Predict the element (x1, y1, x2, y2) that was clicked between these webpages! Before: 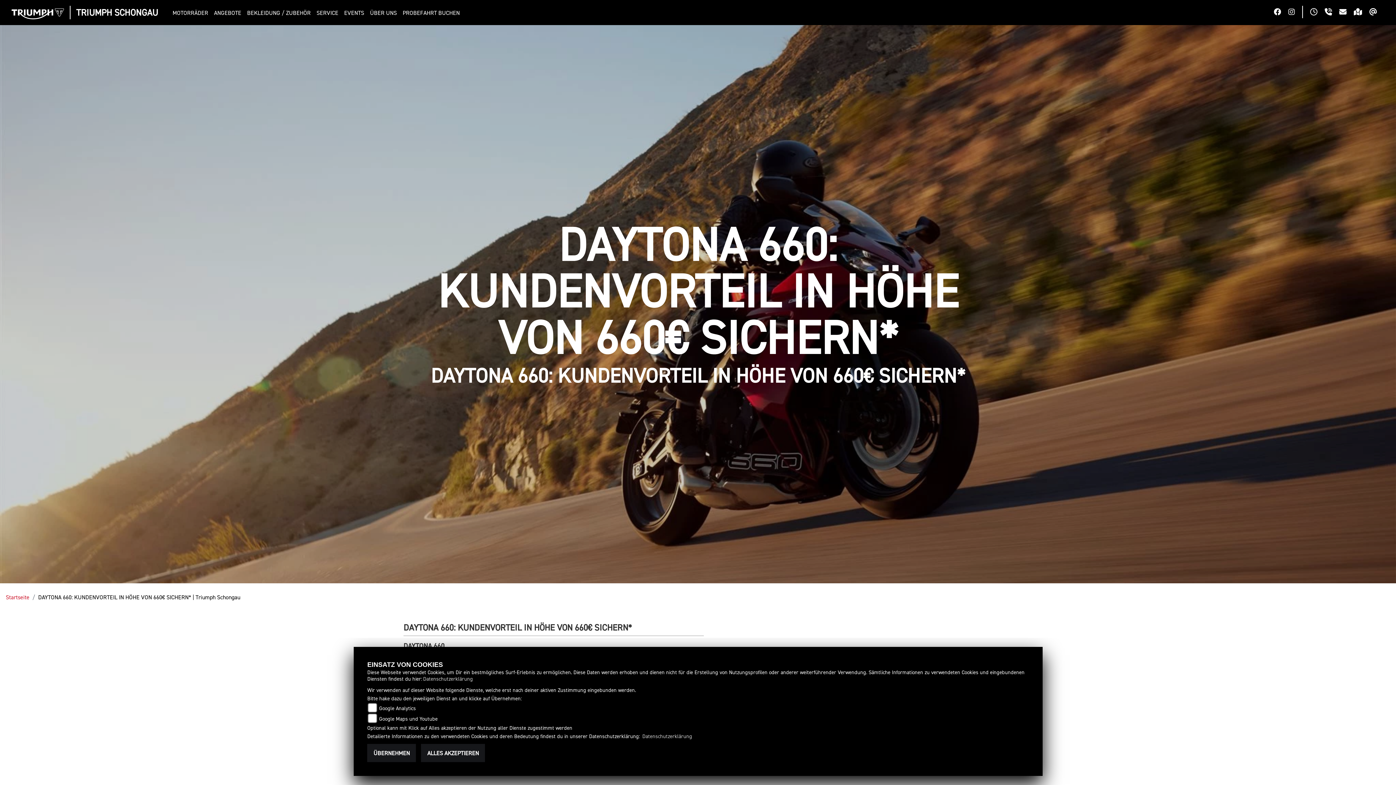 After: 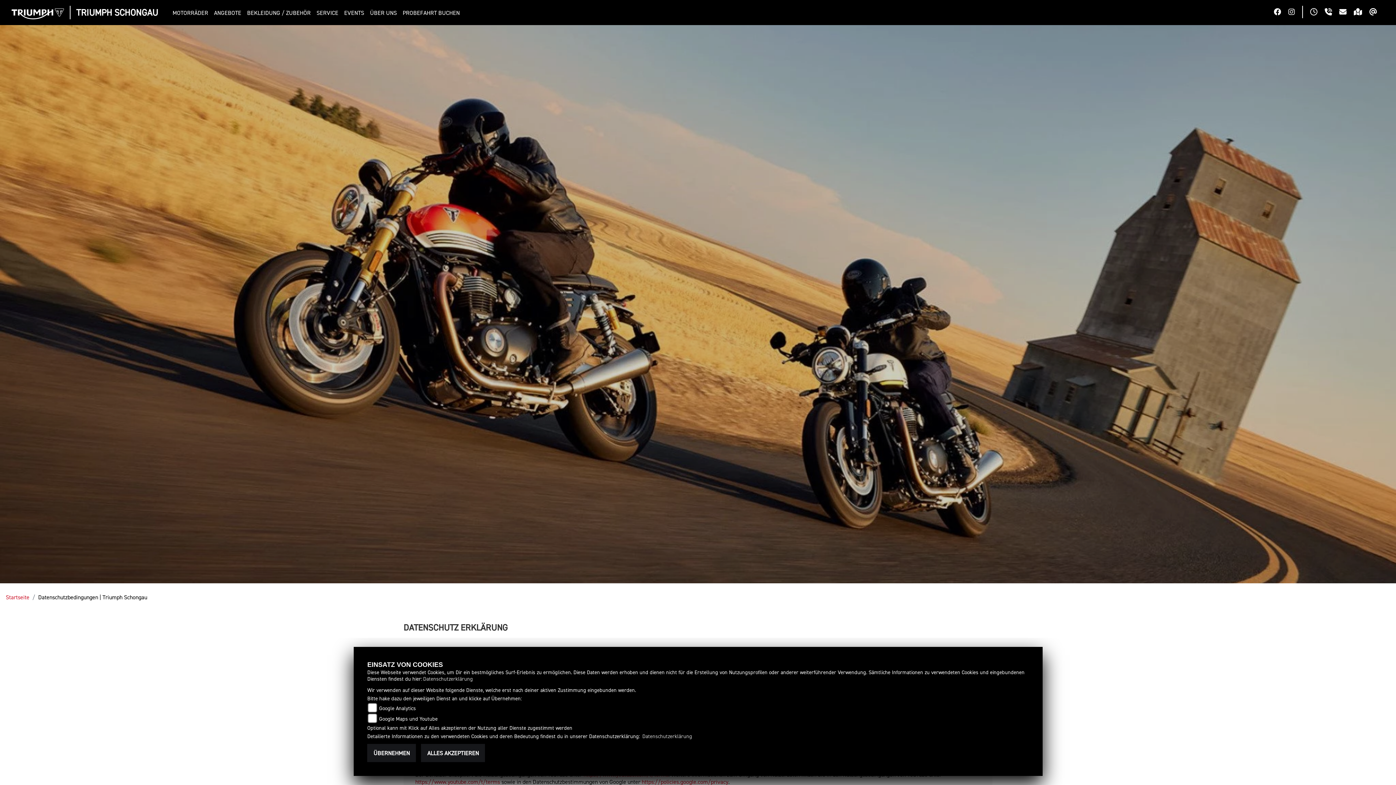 Action: label: Datenschutzerklärung bbox: (642, 733, 692, 739)